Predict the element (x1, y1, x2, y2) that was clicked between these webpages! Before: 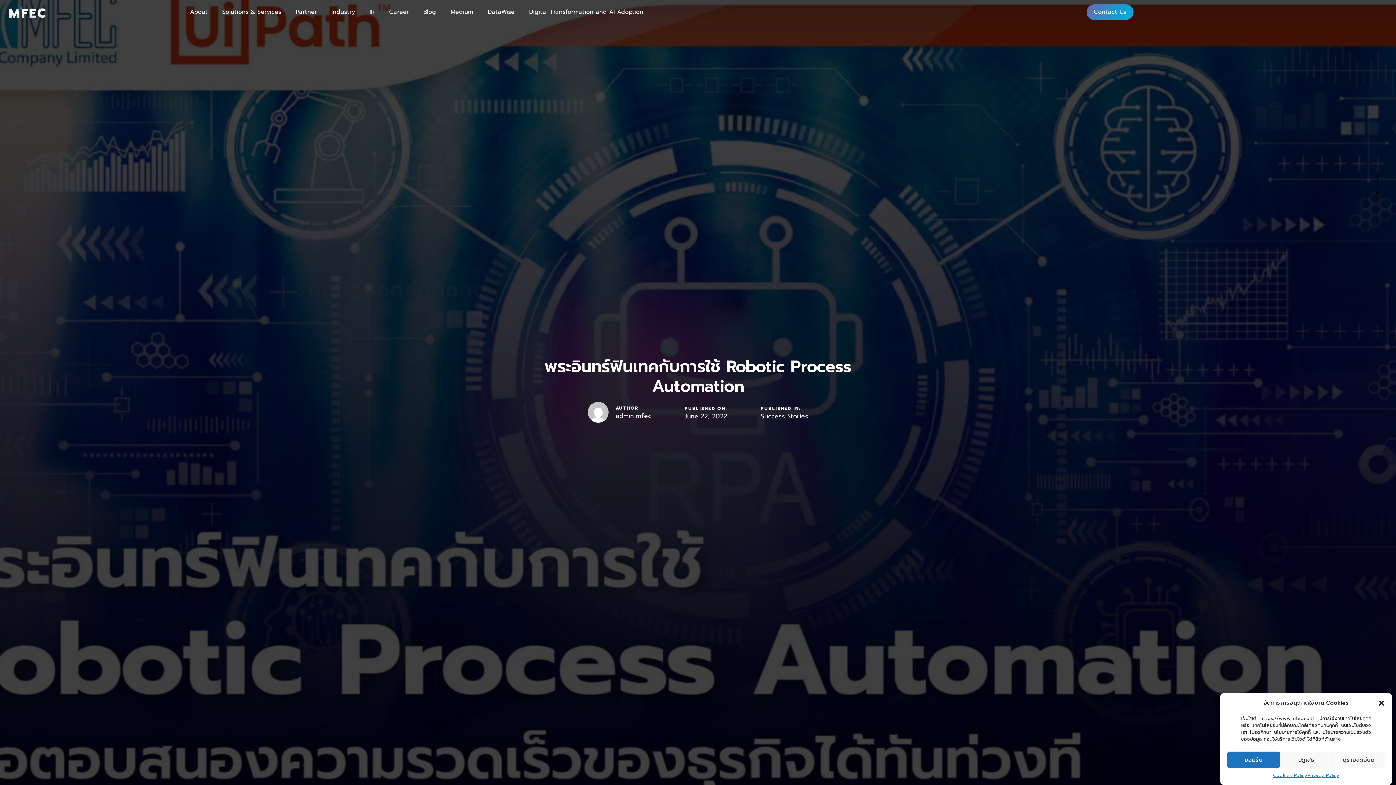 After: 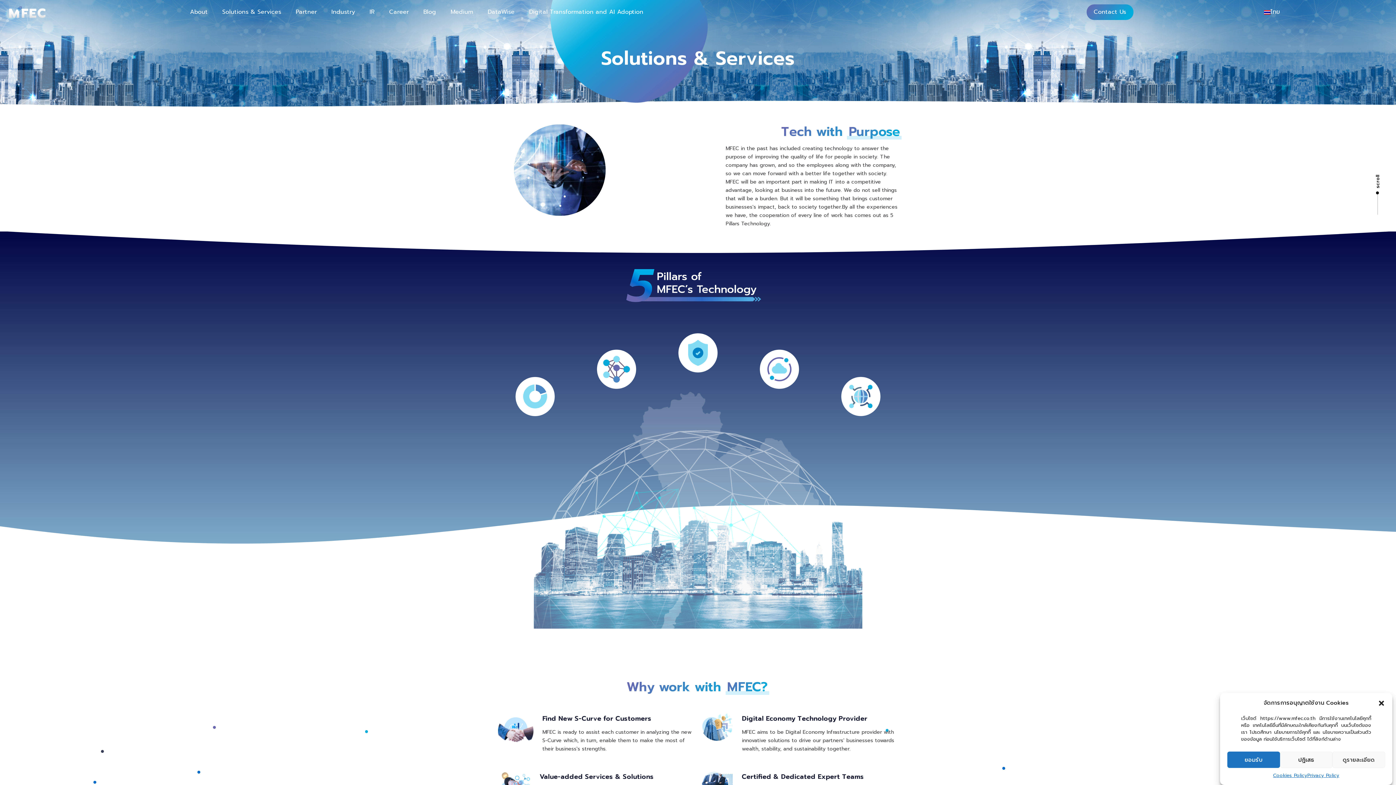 Action: label: Solutions & Services bbox: (215, 0, 288, 24)